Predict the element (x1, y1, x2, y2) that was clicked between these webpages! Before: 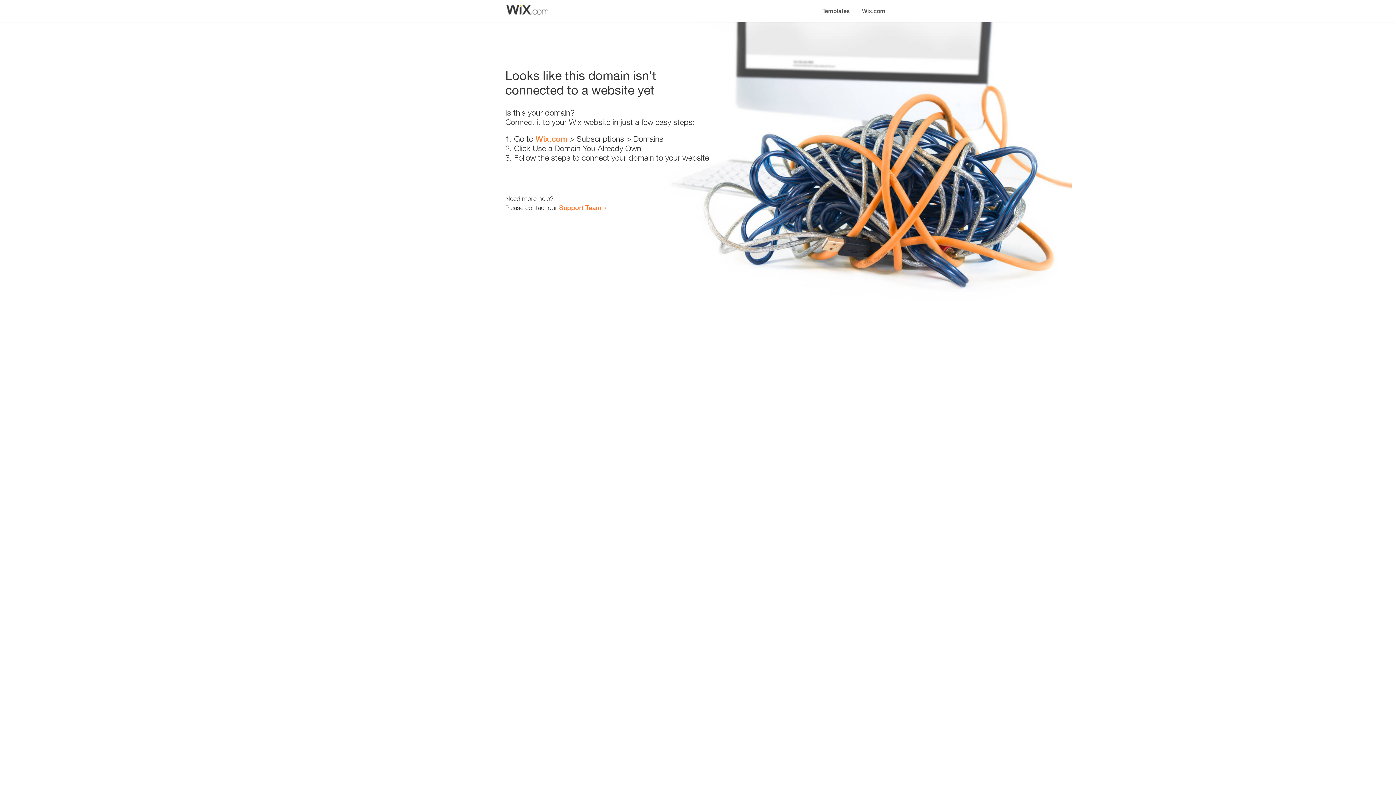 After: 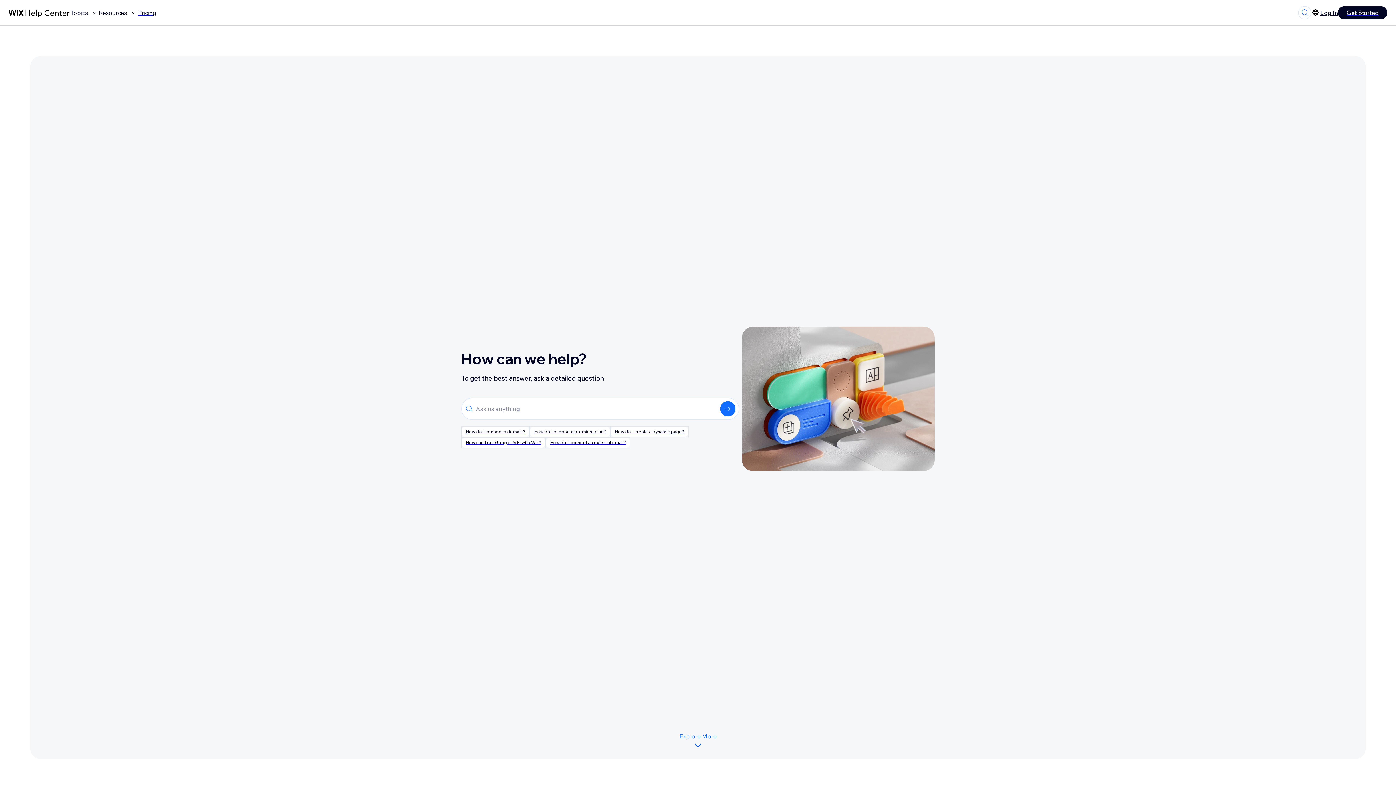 Action: bbox: (559, 203, 601, 211) label: Support Team